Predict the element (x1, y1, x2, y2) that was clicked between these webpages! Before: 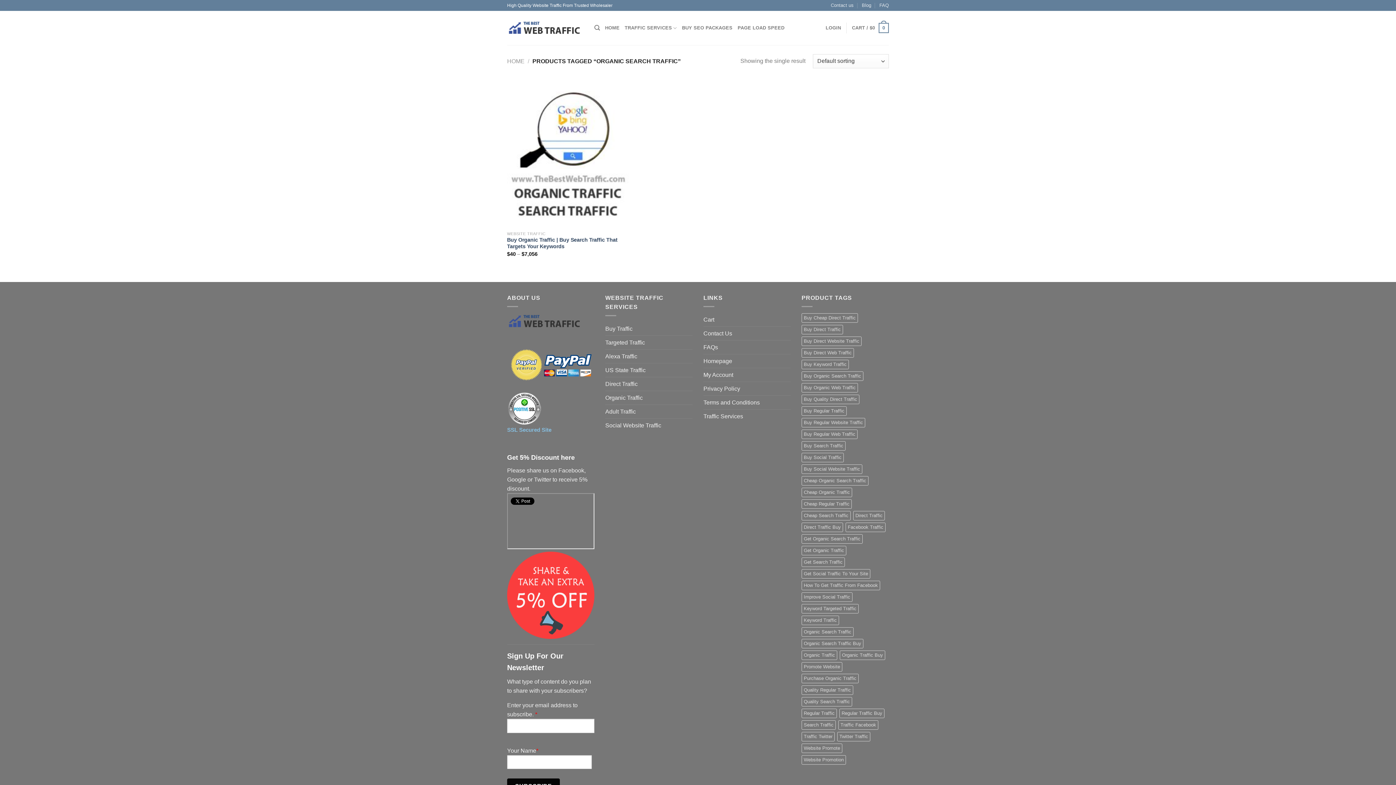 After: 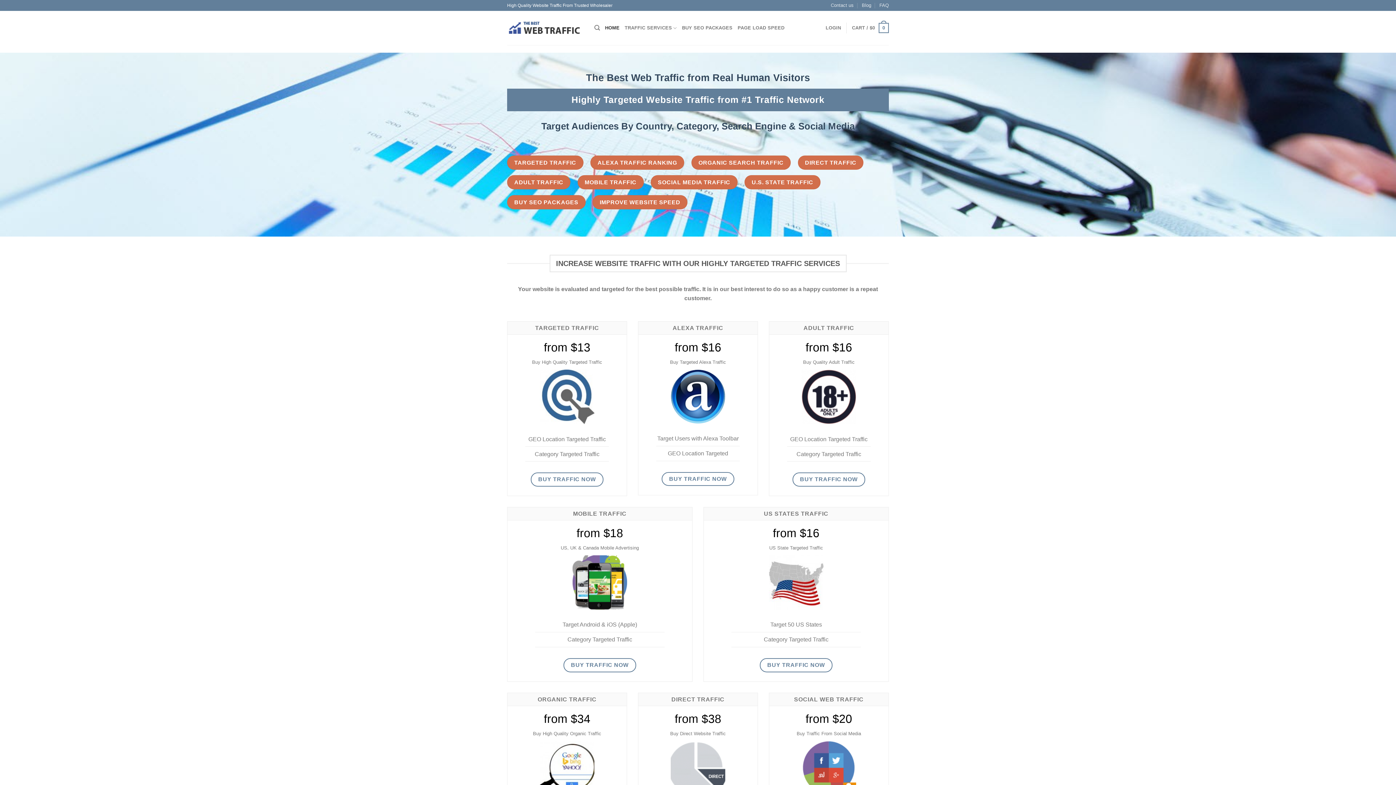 Action: bbox: (703, 354, 732, 368) label: Homepage